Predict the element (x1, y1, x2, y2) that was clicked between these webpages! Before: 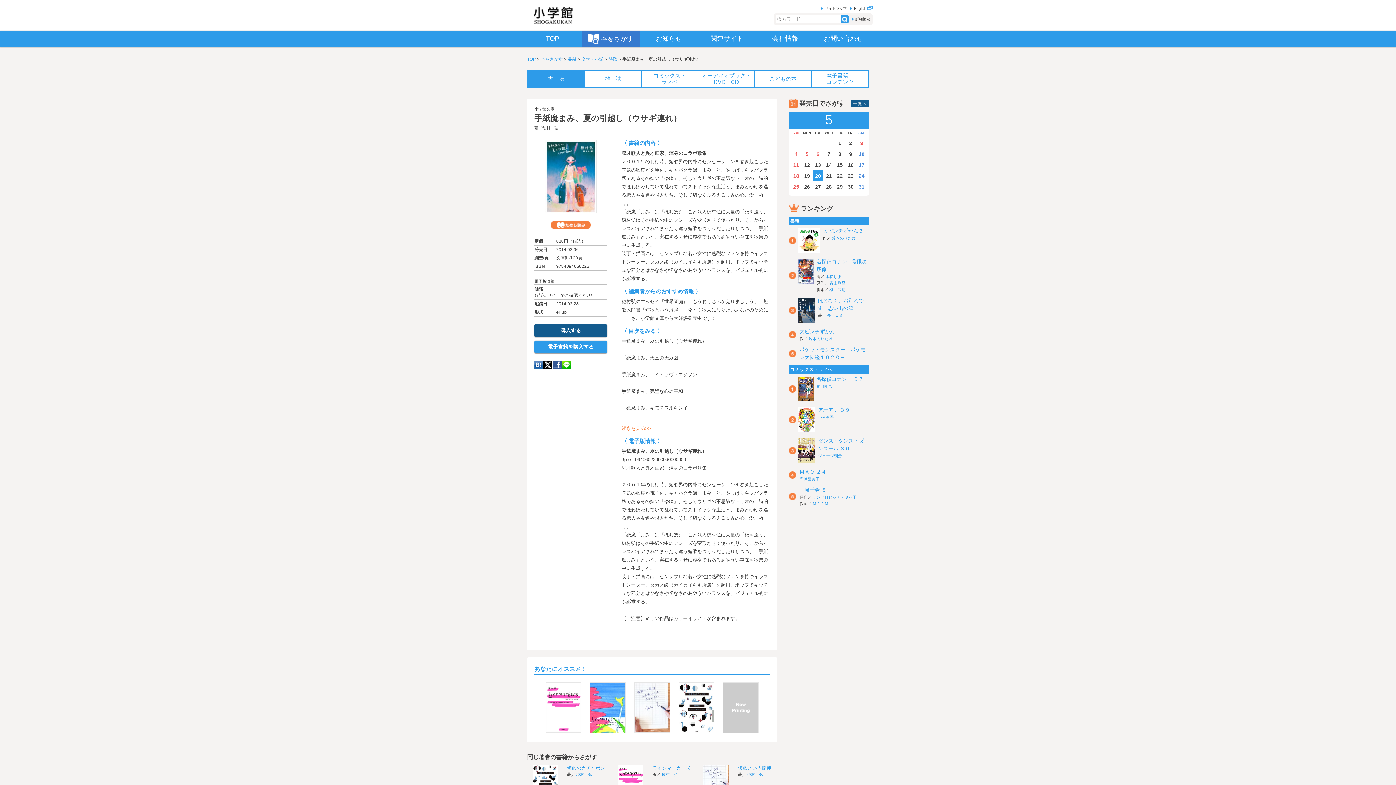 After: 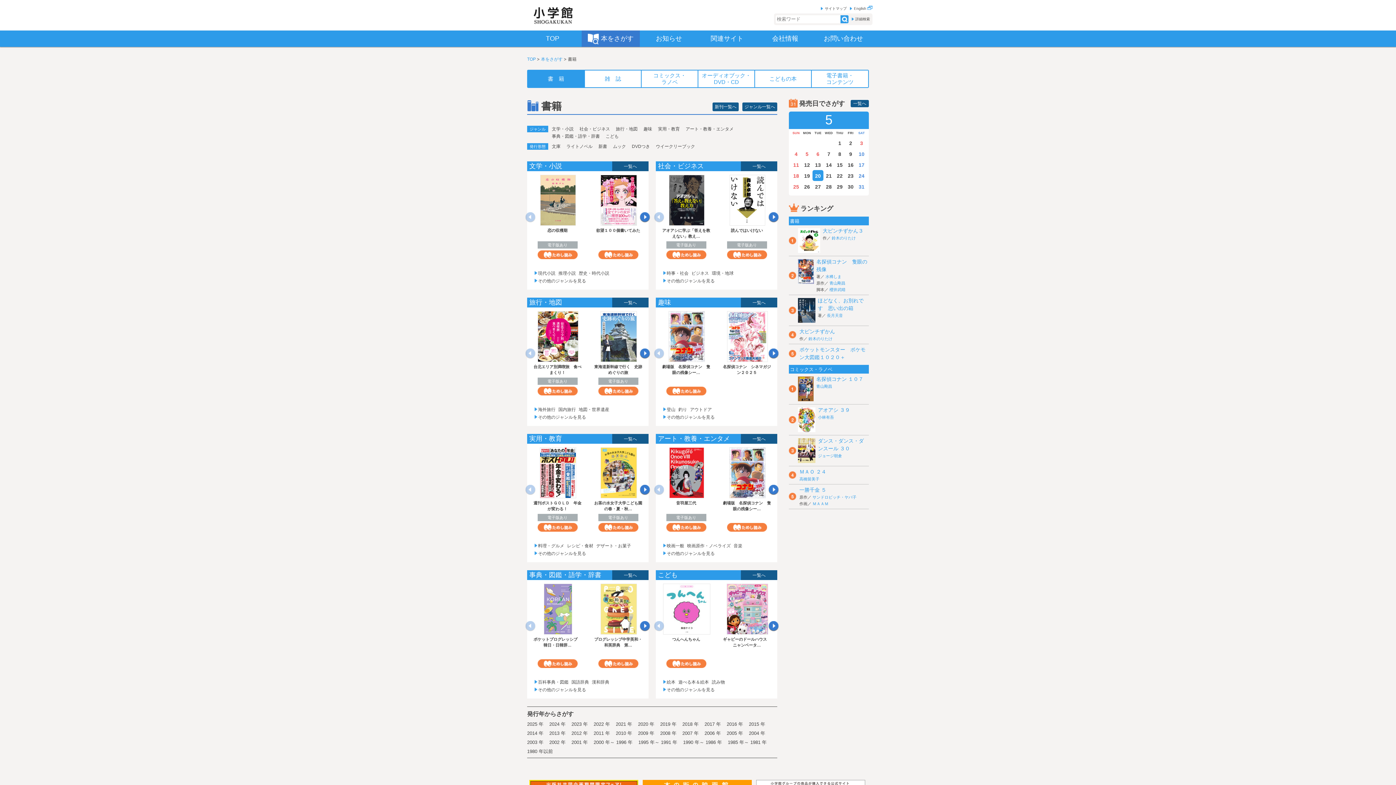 Action: bbox: (568, 56, 576, 61) label: 書籍